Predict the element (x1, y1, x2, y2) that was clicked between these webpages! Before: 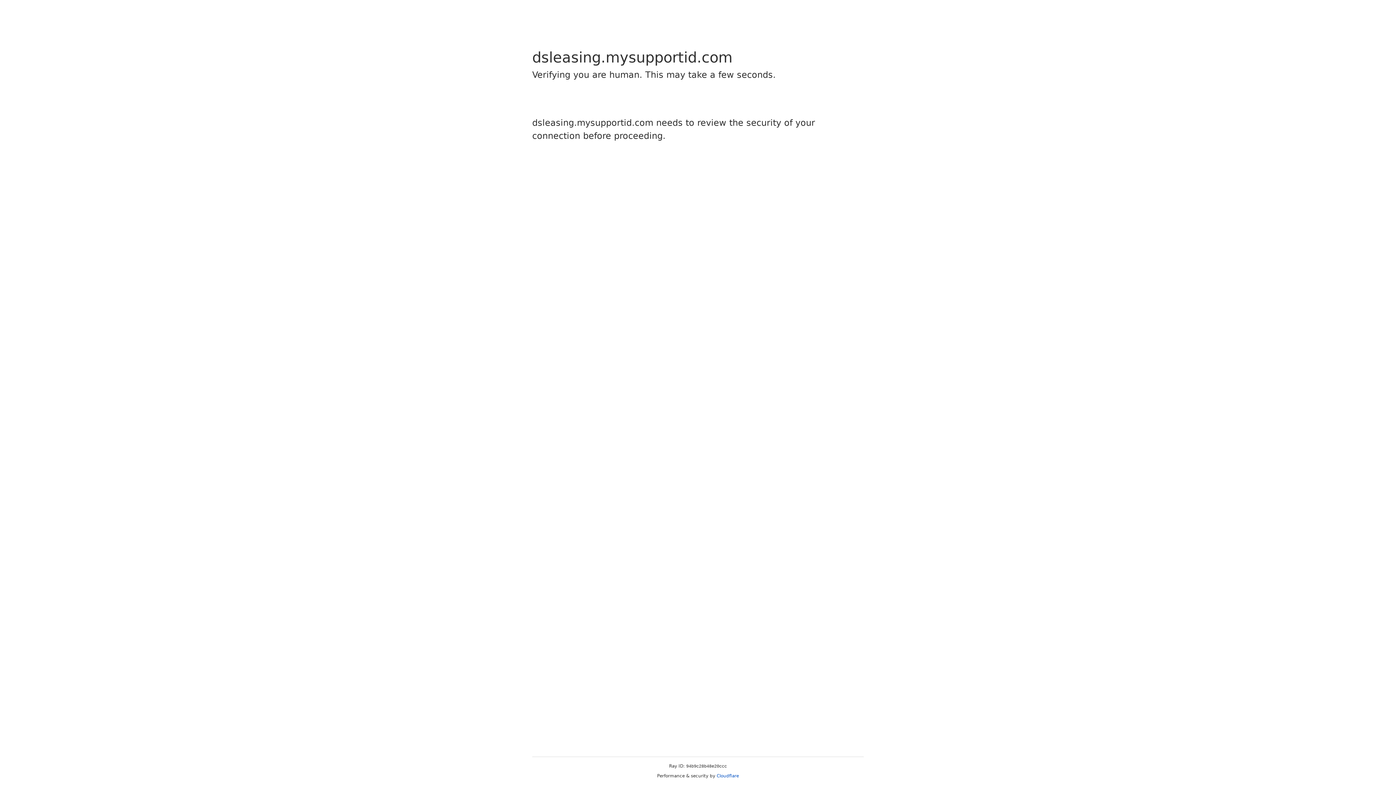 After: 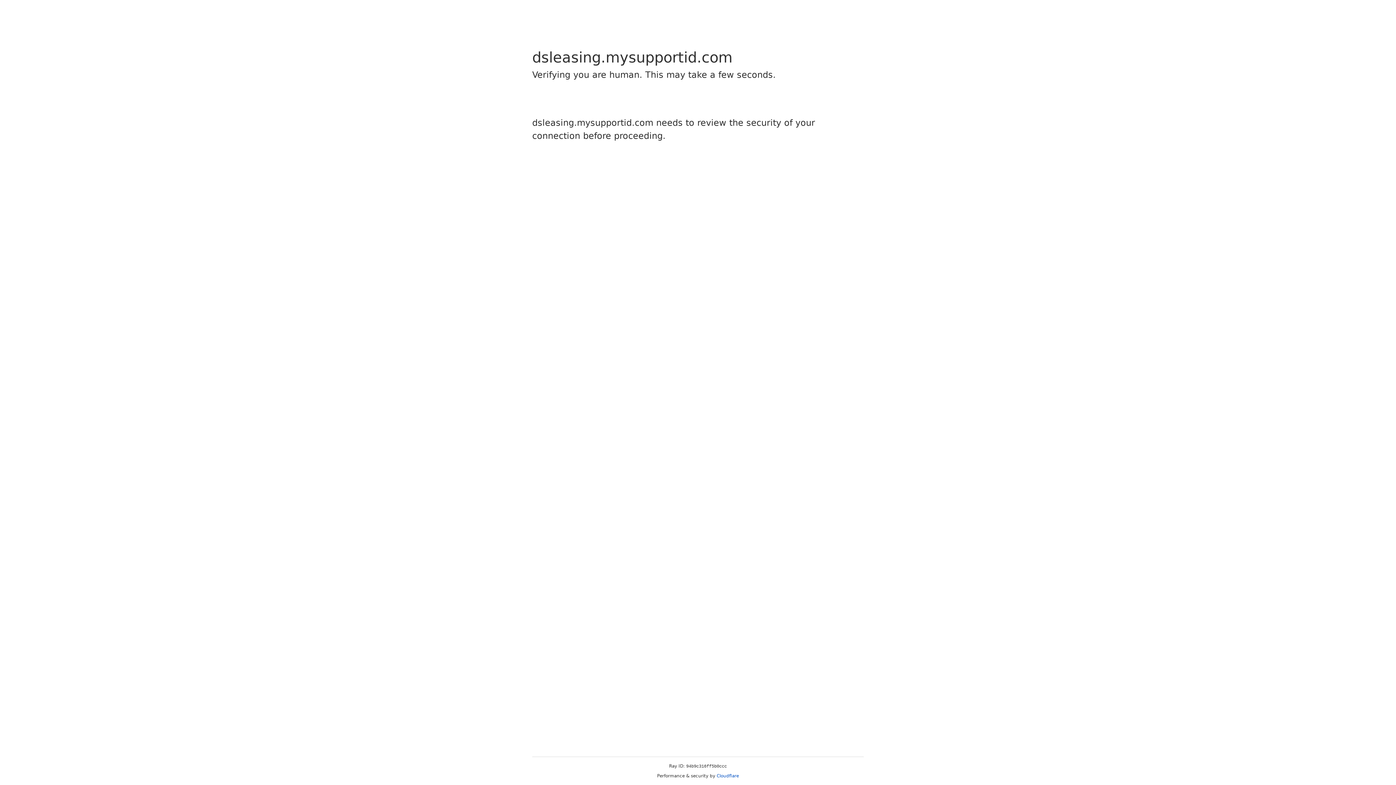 Action: bbox: (716, 773, 739, 778) label: Cloudflare